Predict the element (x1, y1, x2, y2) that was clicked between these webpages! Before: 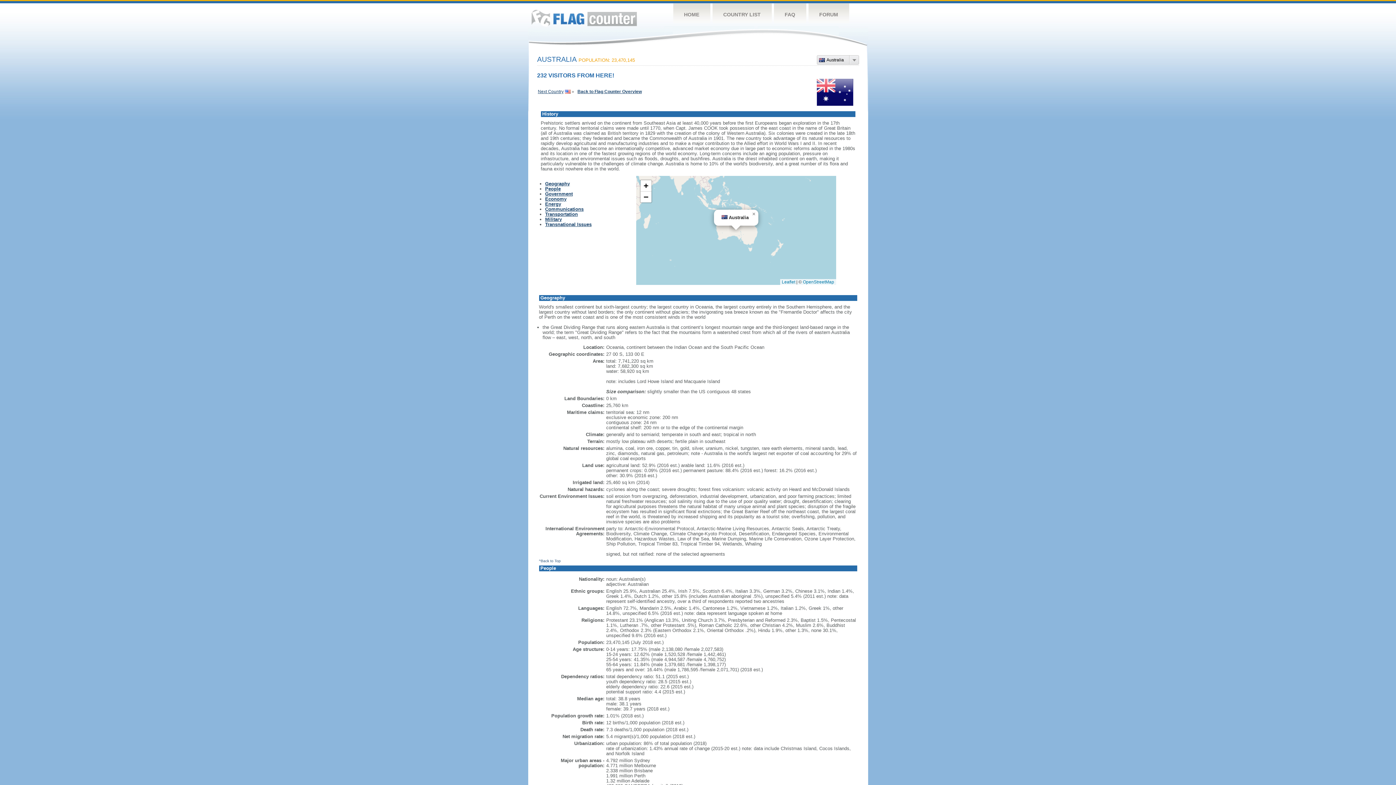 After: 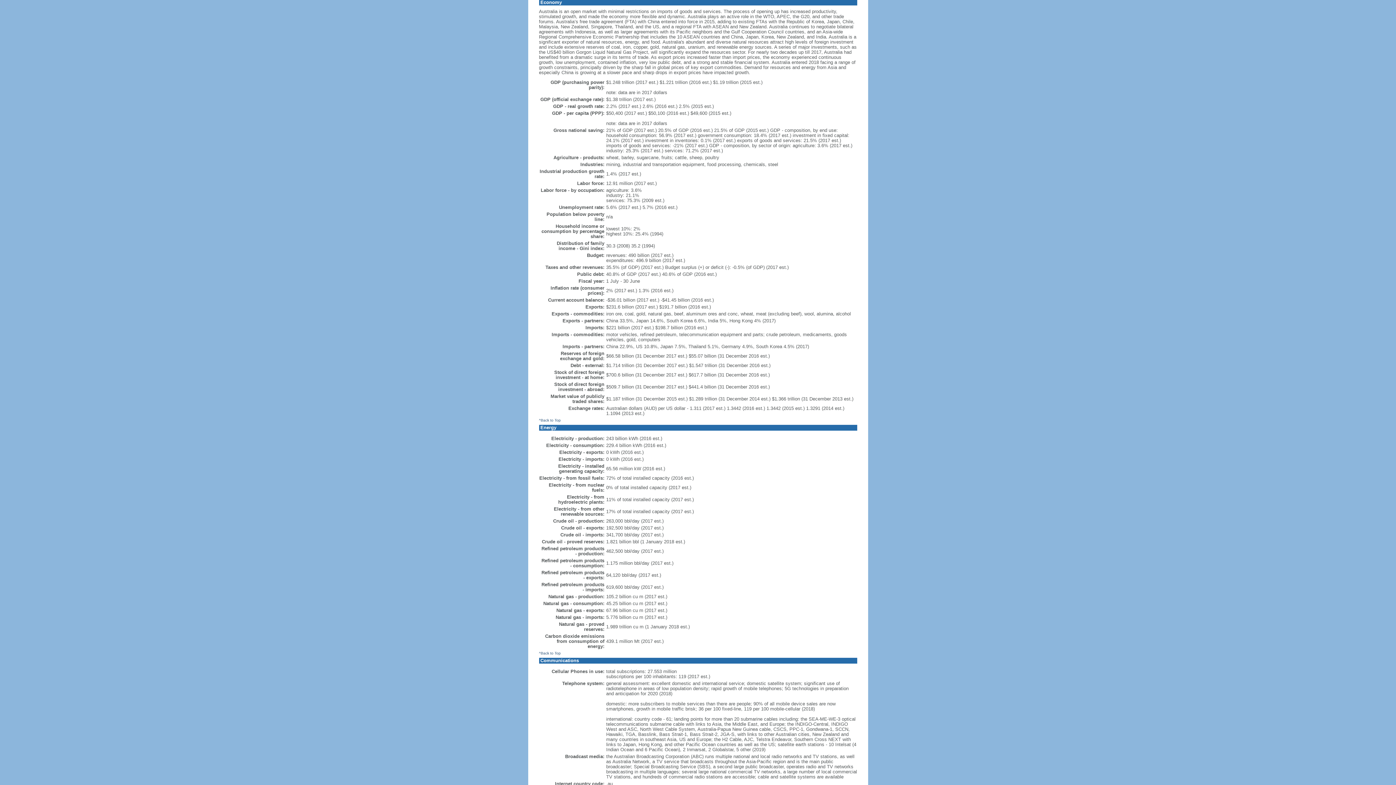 Action: bbox: (545, 196, 566, 201) label: Economy